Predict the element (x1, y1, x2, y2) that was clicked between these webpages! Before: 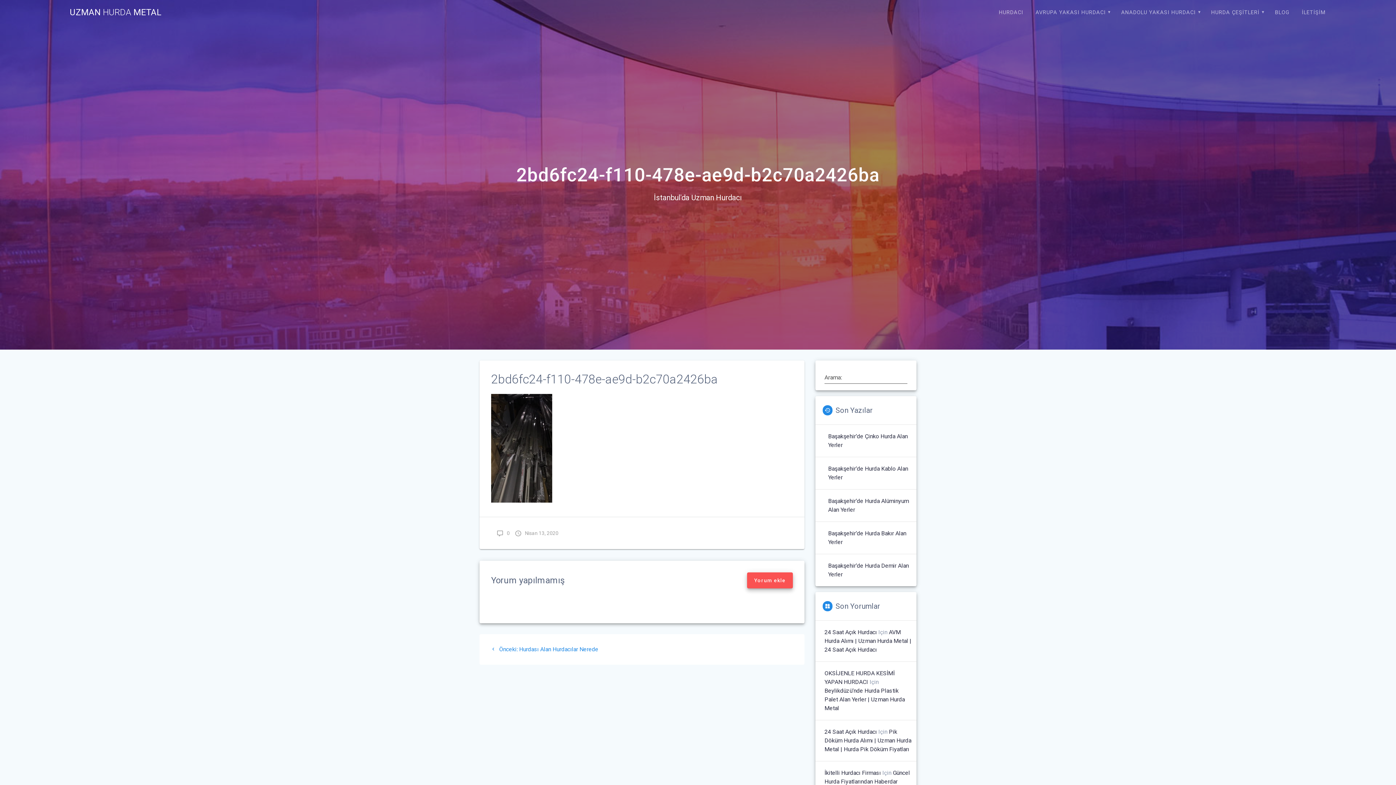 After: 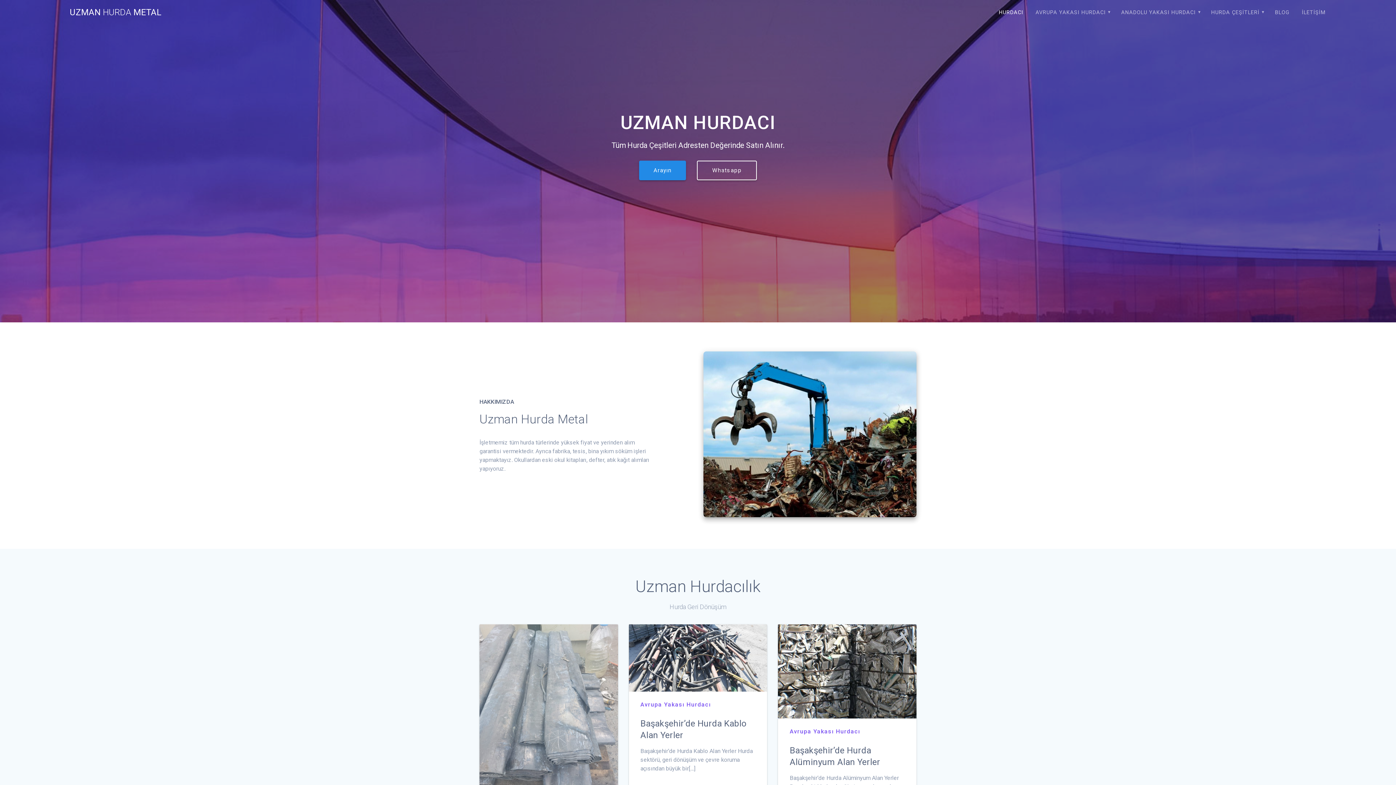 Action: label: UZMAN HURDA METAL bbox: (69, 8, 161, 16)